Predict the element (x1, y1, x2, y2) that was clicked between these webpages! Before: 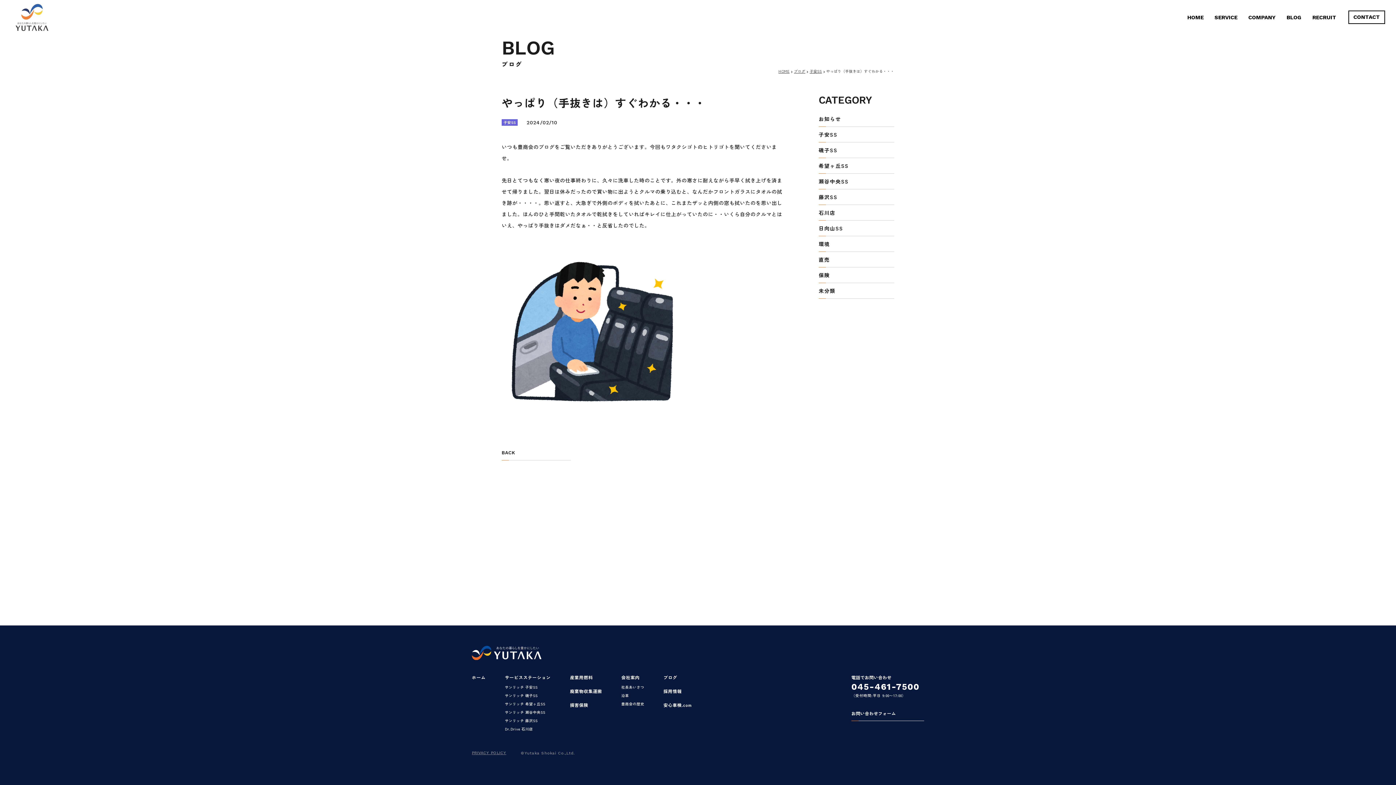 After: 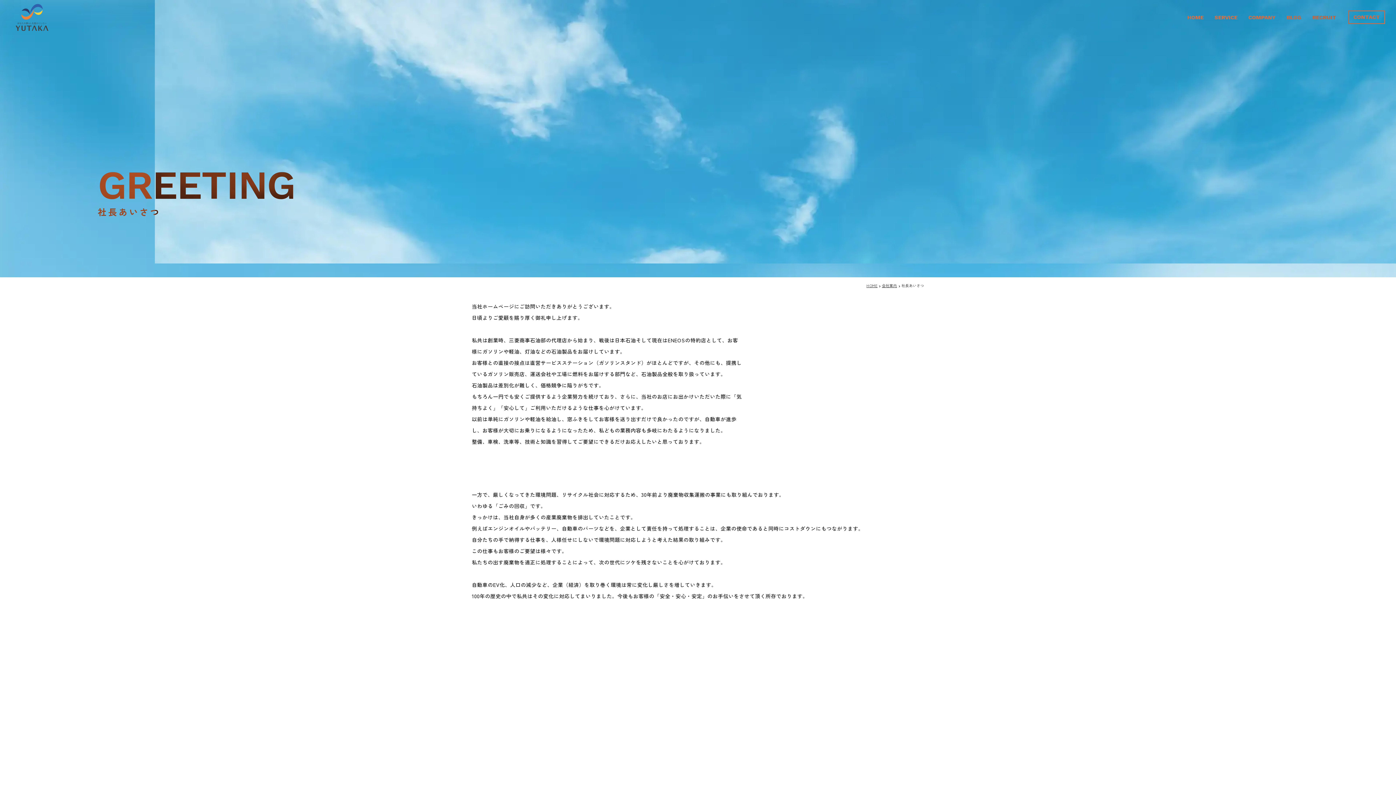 Action: label: 社長あいさつ bbox: (621, 684, 644, 690)